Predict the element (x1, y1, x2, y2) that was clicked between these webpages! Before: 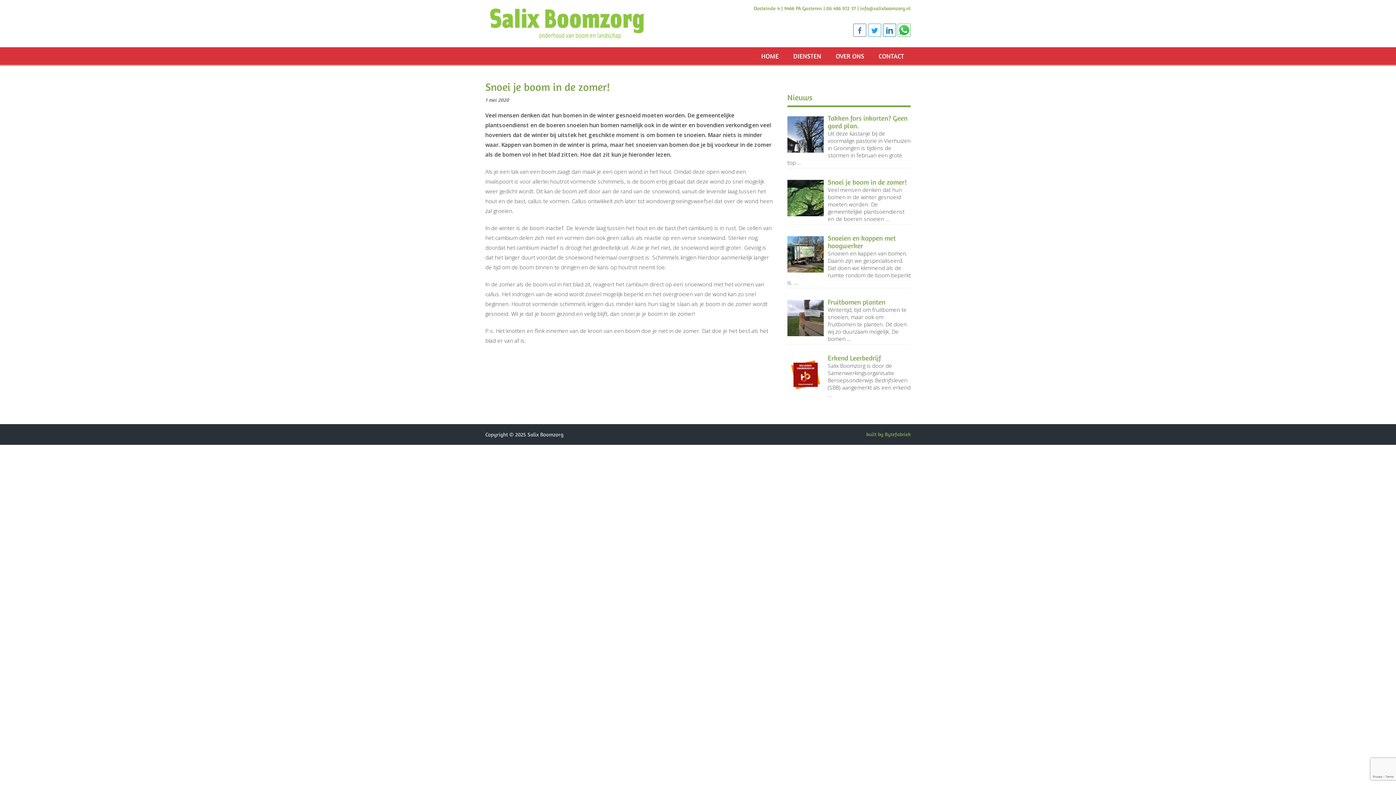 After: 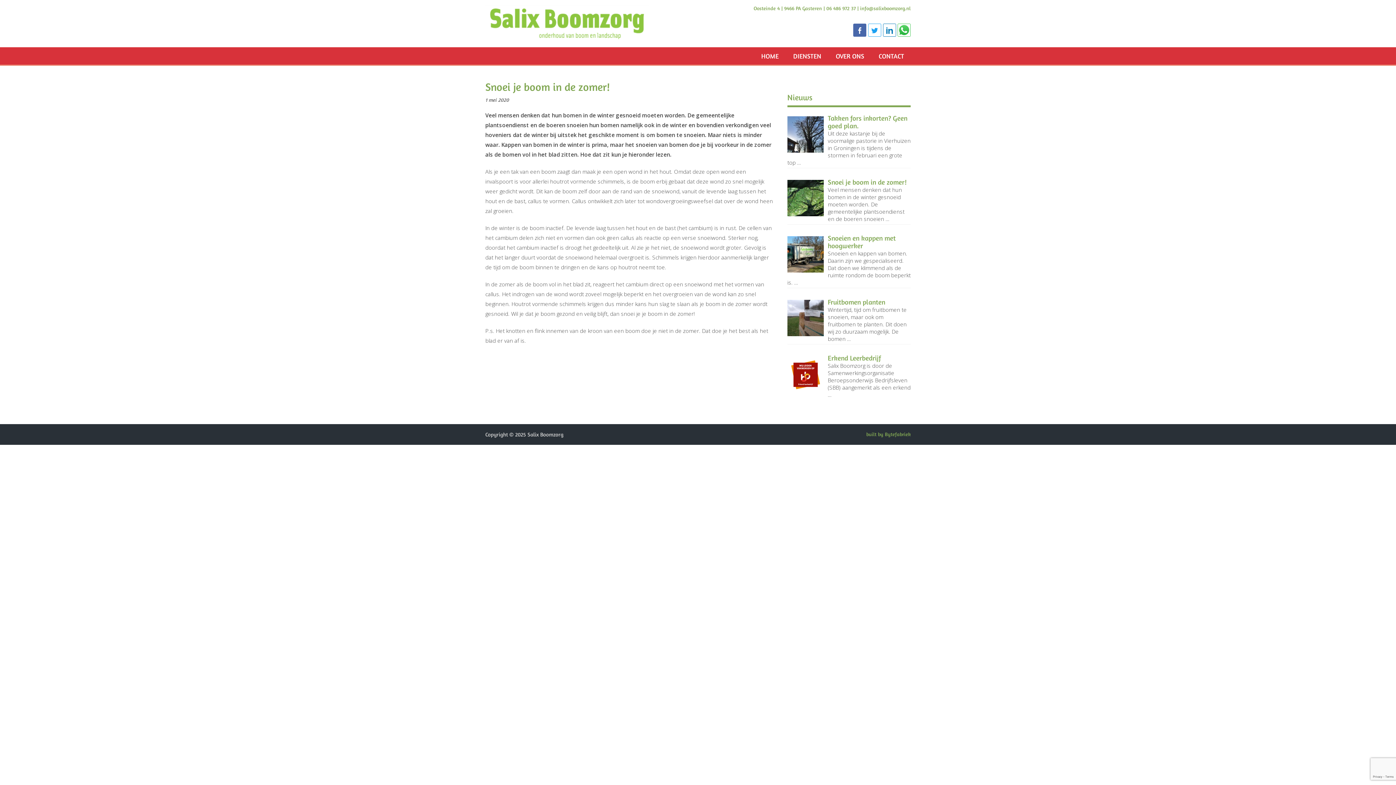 Action: bbox: (853, 23, 866, 36)